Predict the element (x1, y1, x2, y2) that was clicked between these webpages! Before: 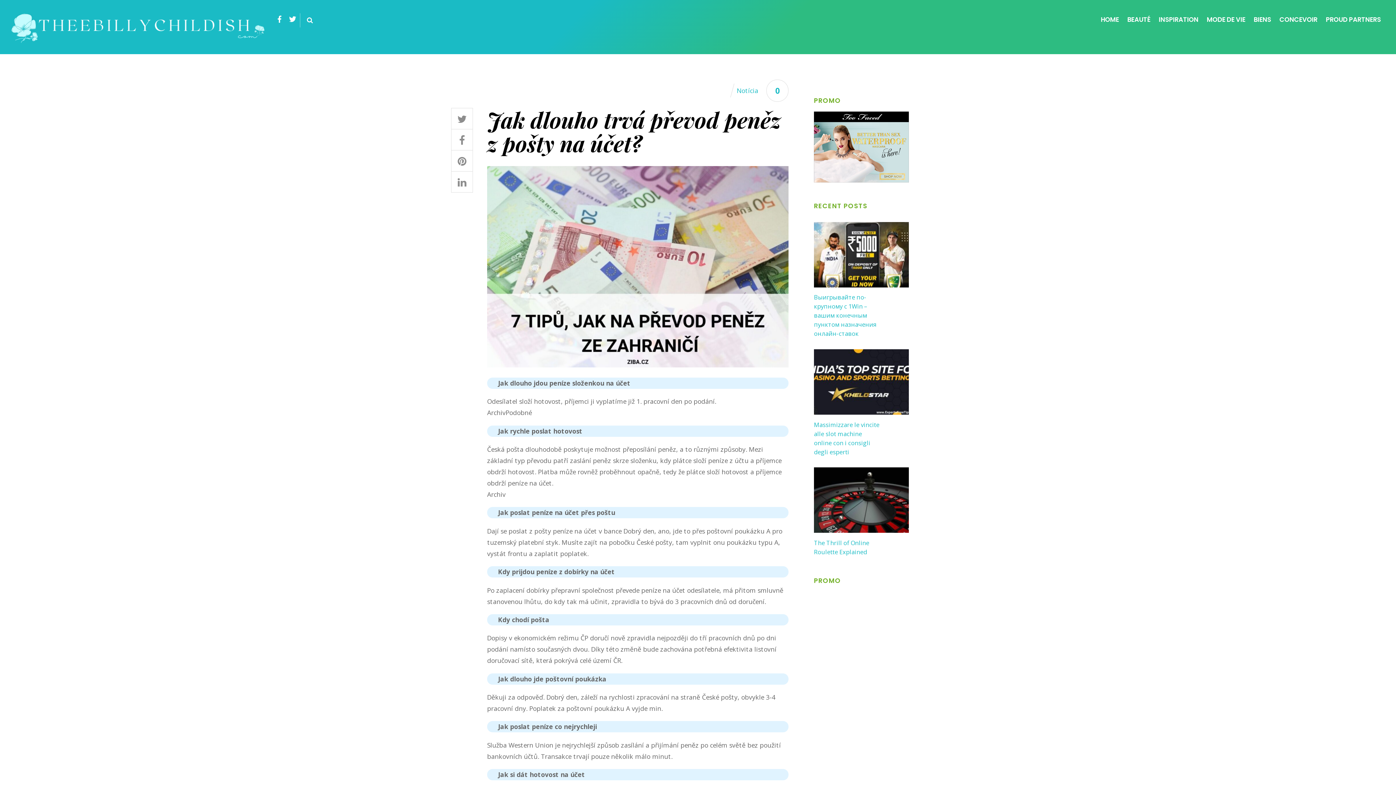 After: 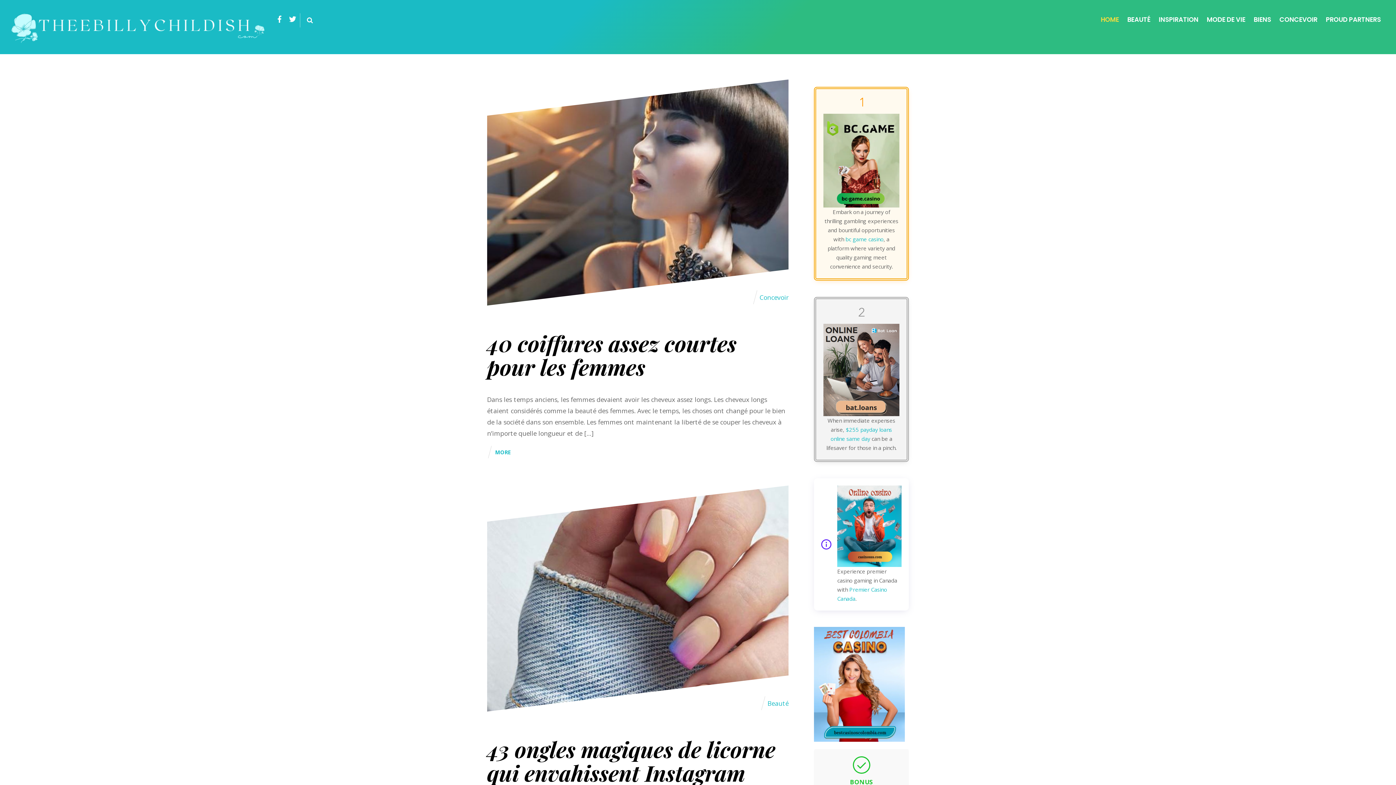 Action: bbox: (10, 25, 265, 49)